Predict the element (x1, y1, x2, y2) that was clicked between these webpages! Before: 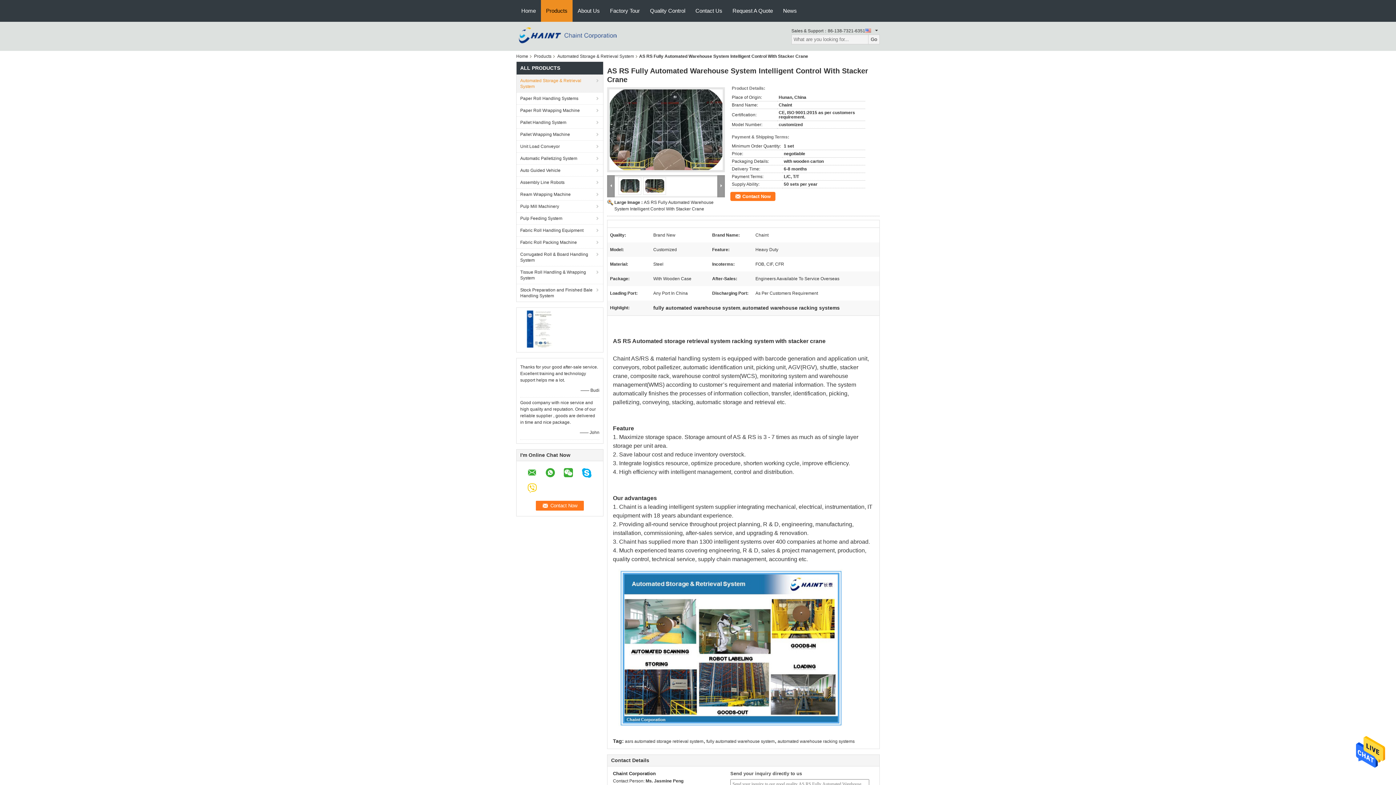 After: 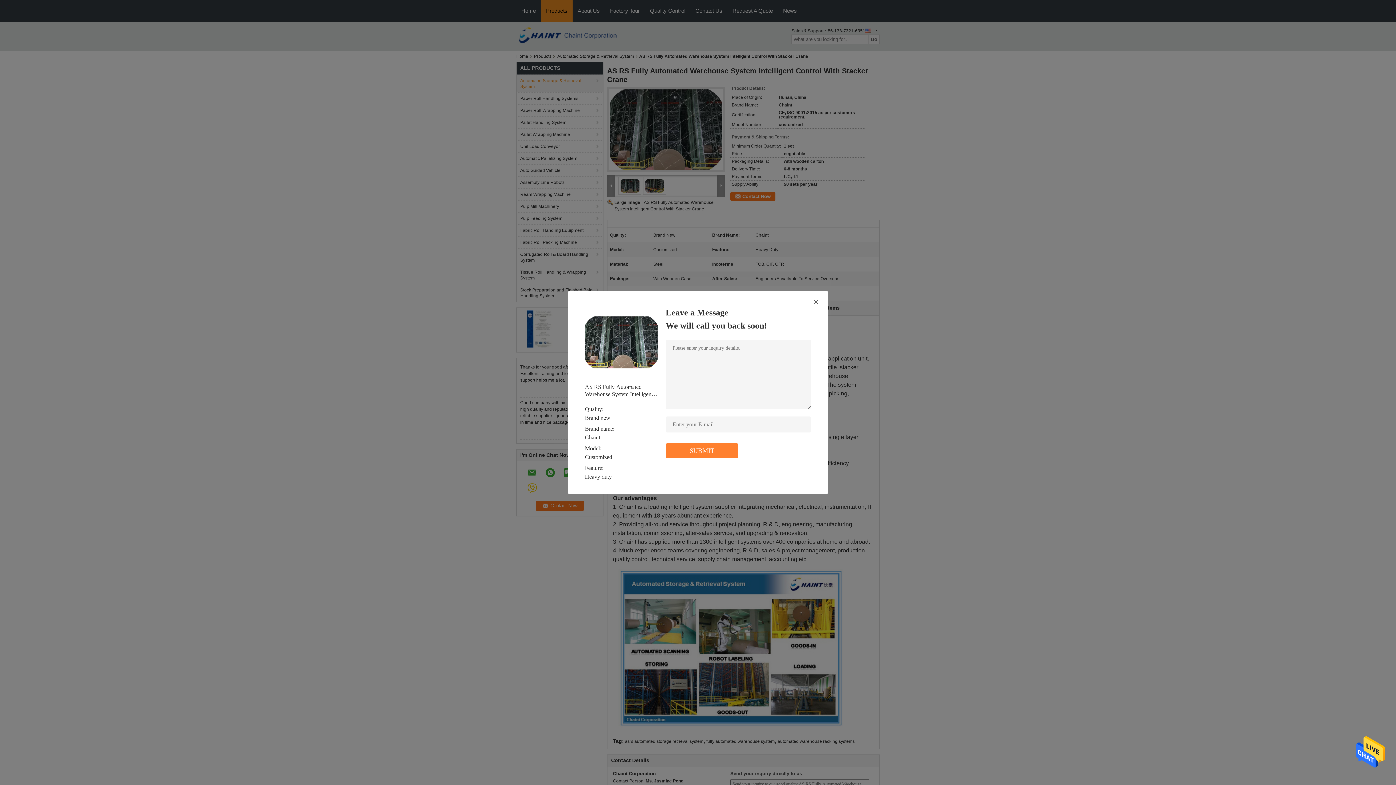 Action: bbox: (730, 192, 775, 201) label: Contact Now